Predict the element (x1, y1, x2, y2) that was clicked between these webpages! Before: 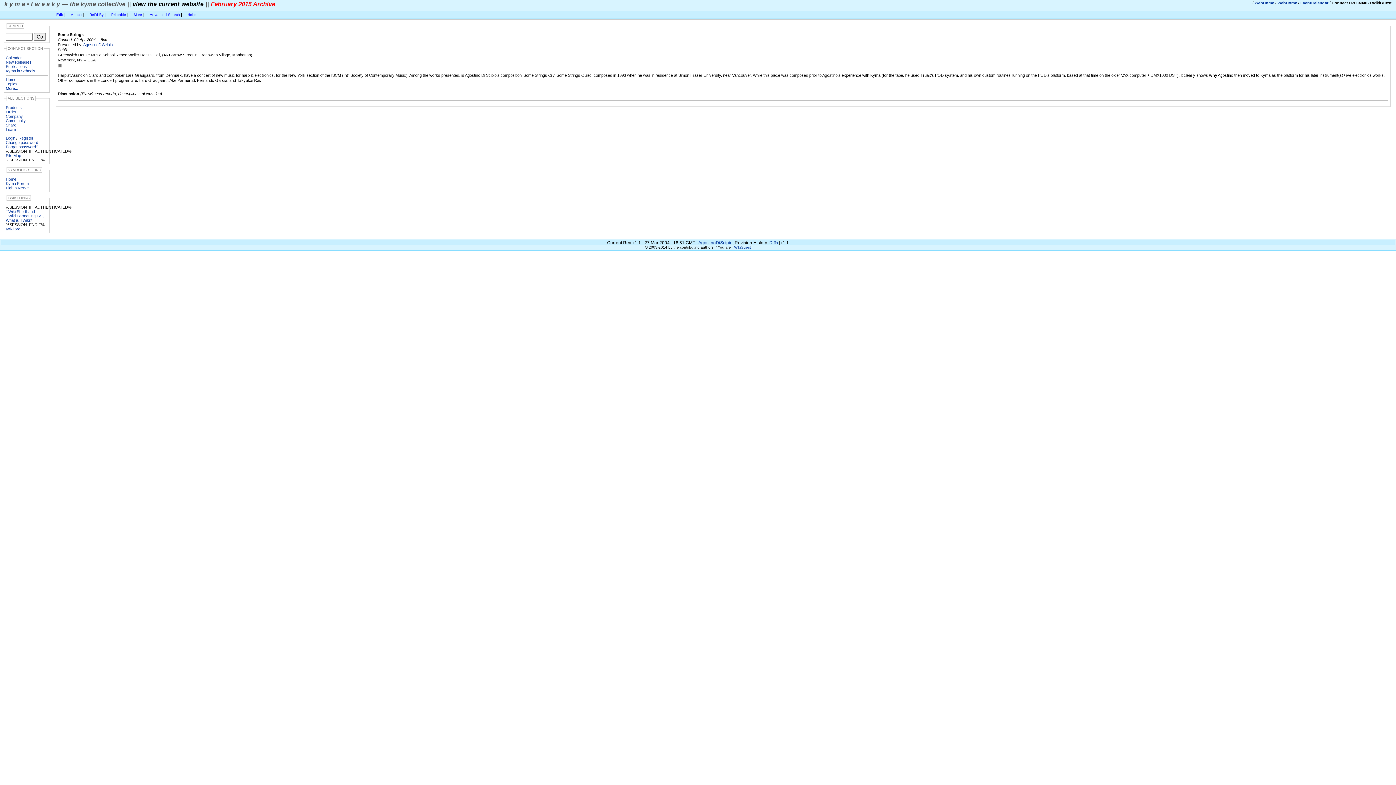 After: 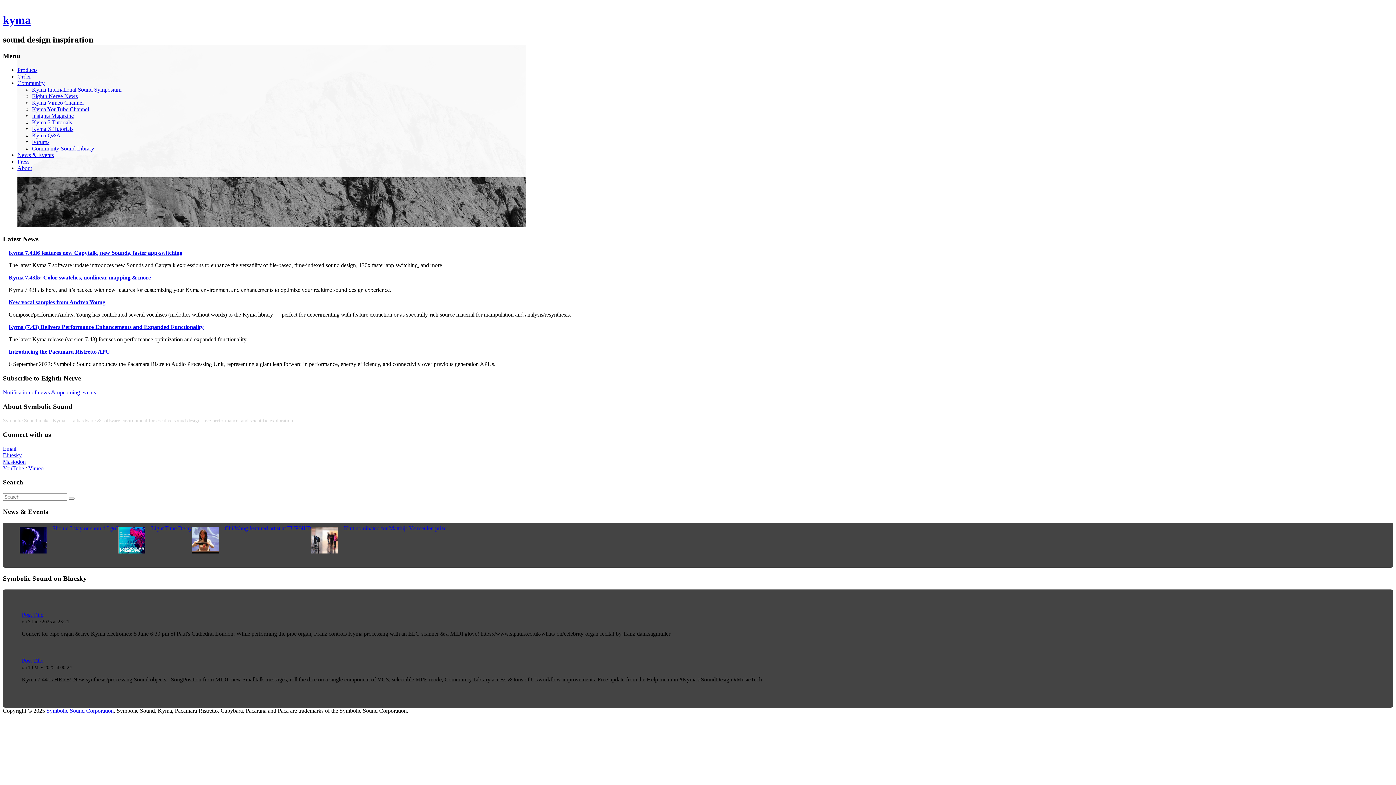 Action: label: view the current website bbox: (132, 0, 203, 7)